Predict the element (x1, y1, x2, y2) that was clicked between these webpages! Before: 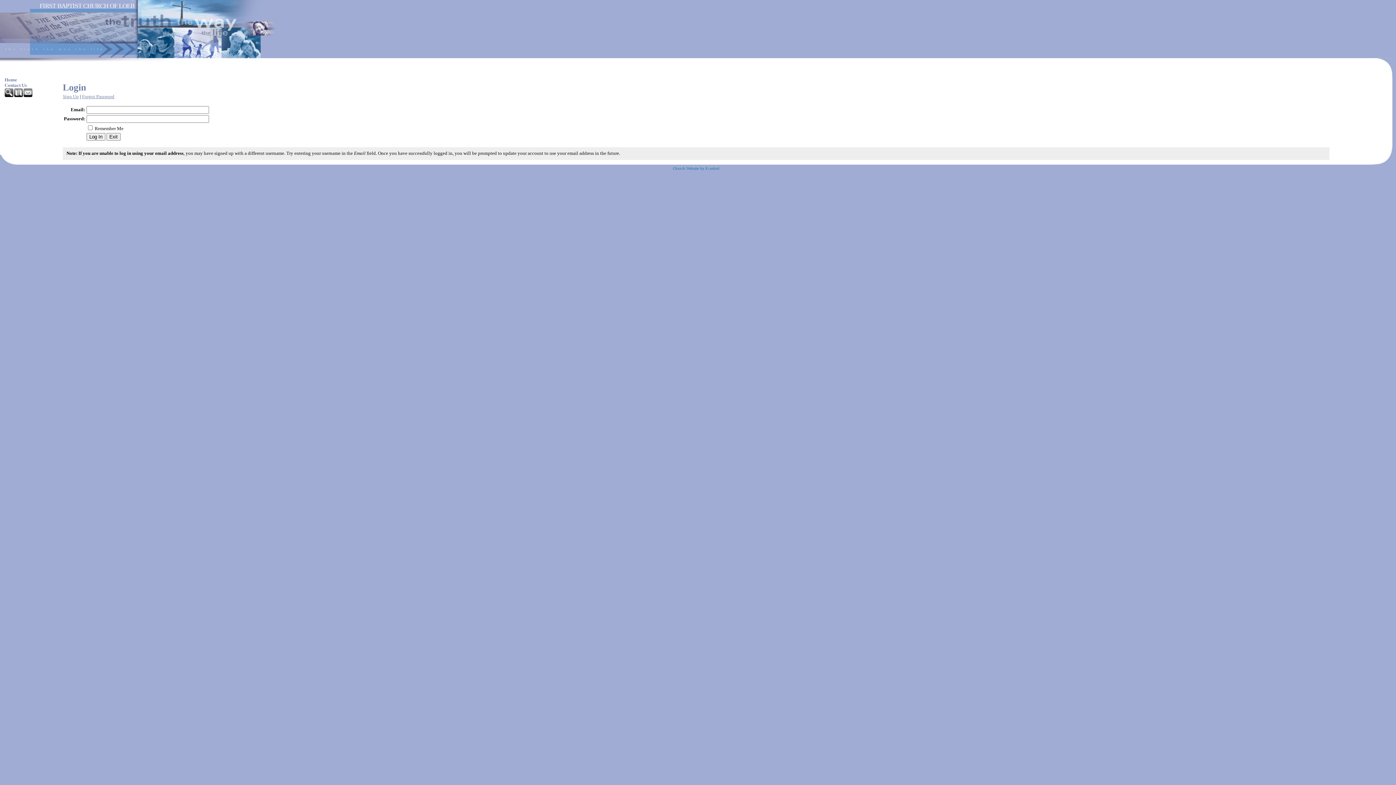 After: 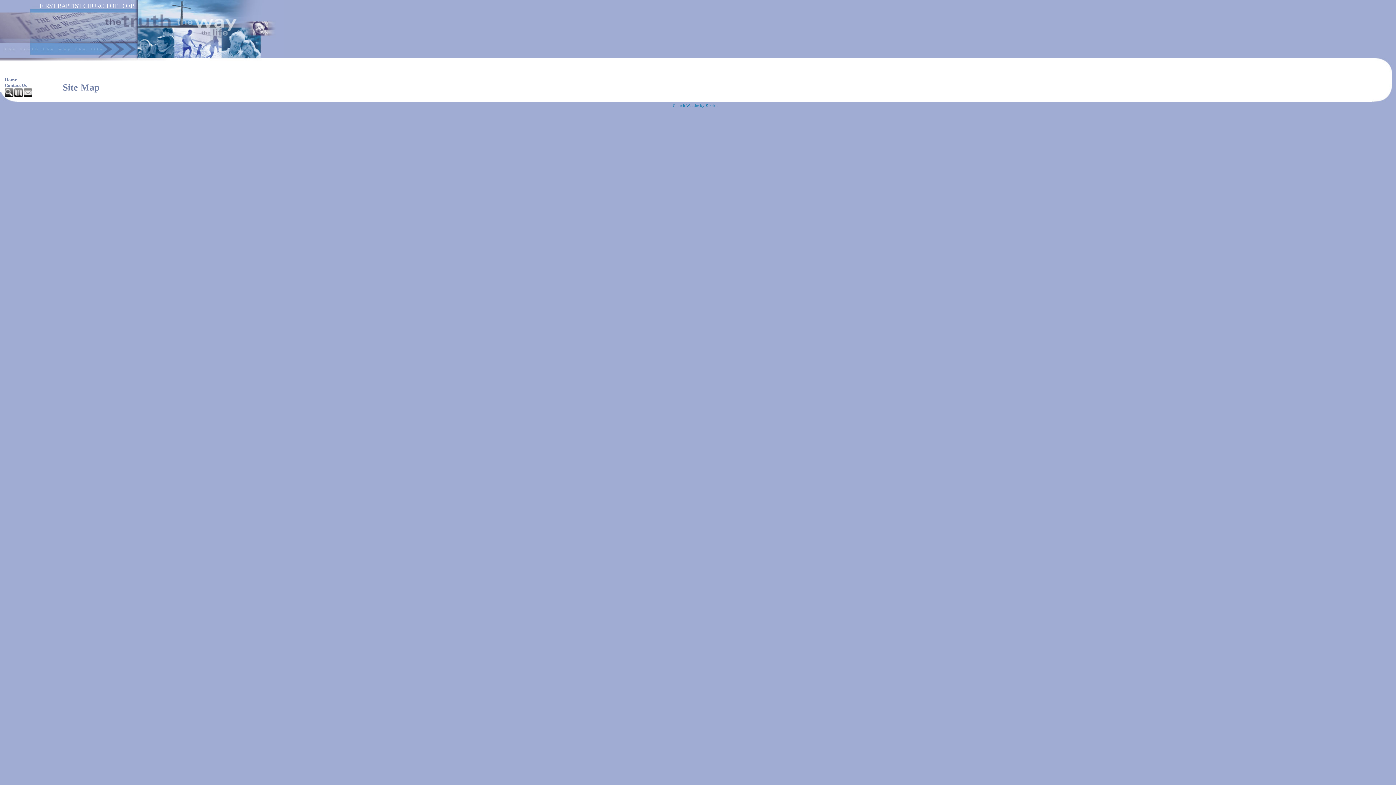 Action: bbox: (14, 93, 23, 98)